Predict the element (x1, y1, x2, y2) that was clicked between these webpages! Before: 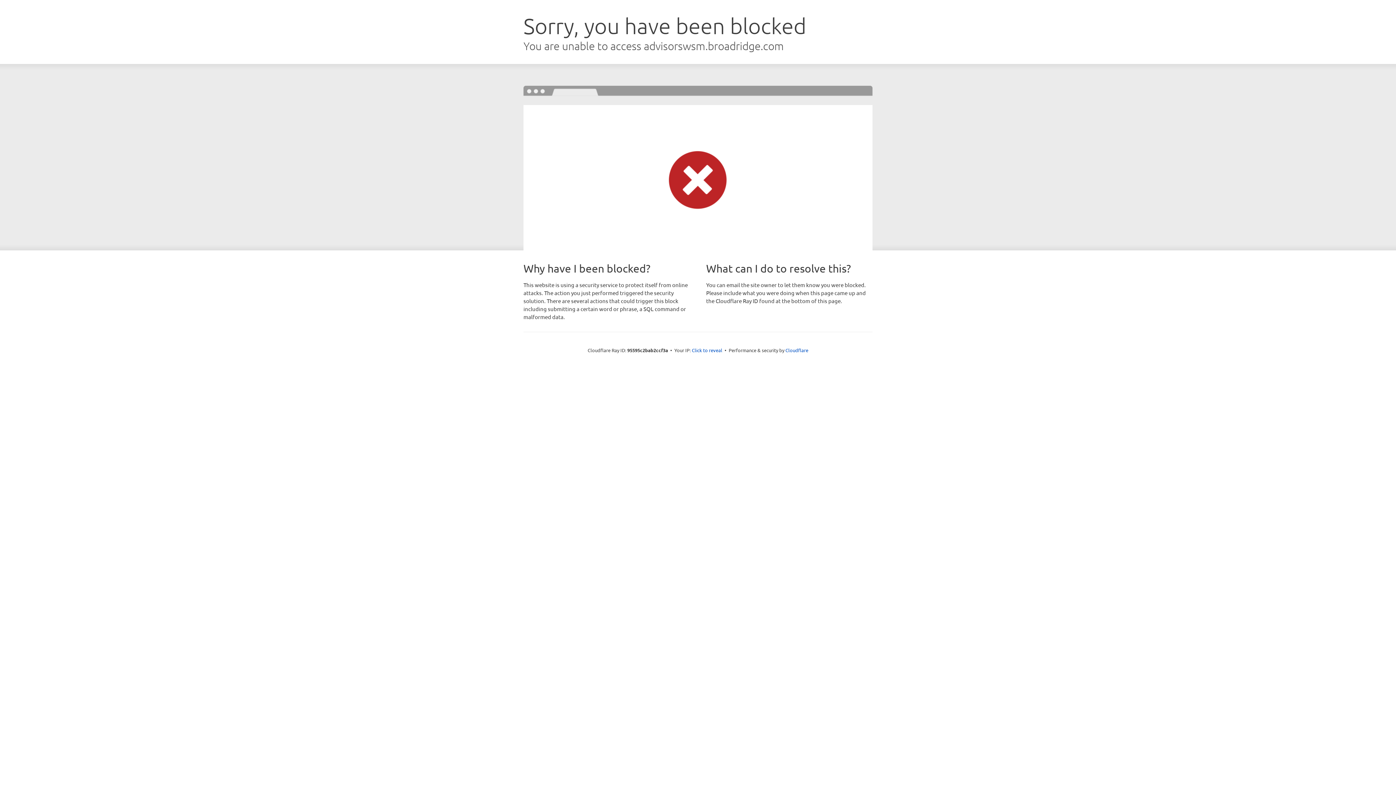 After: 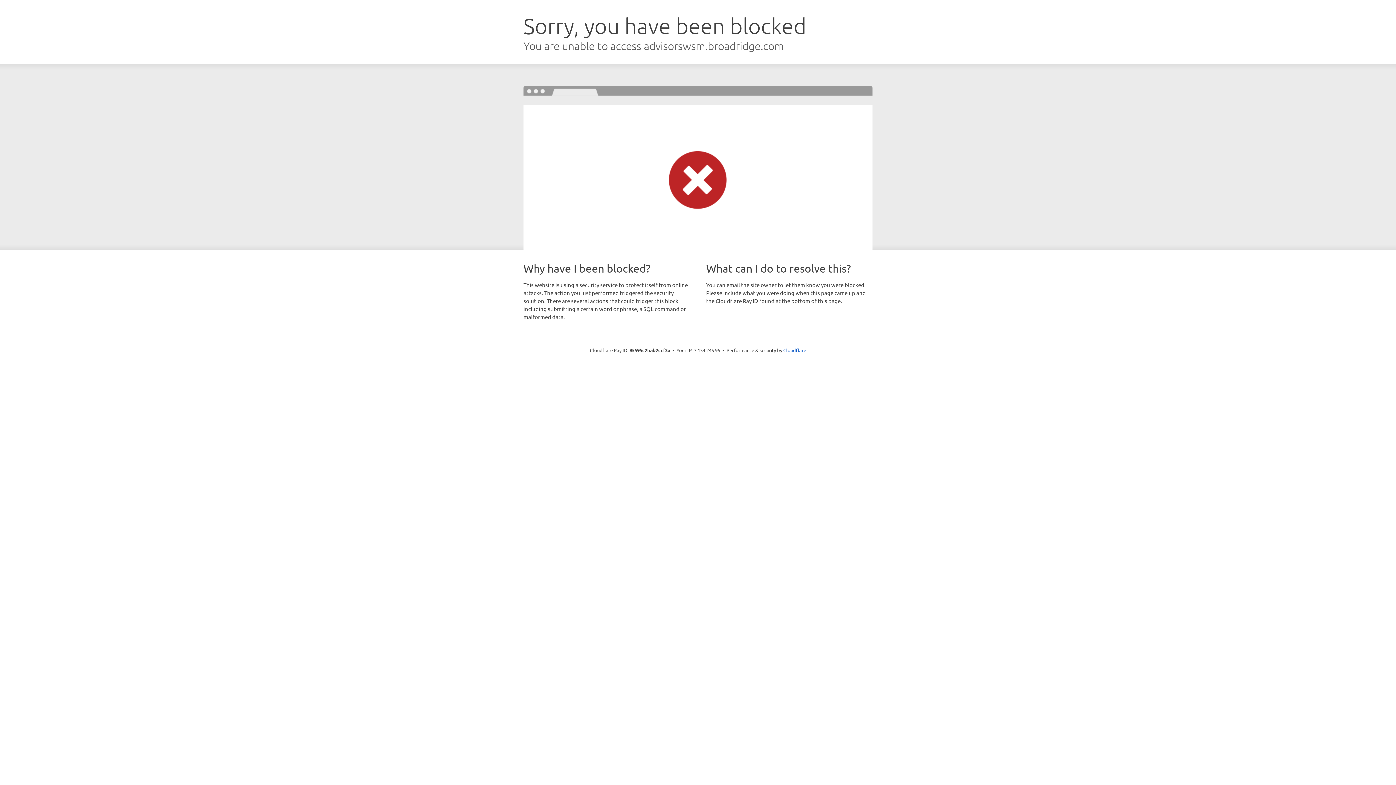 Action: bbox: (692, 346, 722, 353) label: Click to reveal